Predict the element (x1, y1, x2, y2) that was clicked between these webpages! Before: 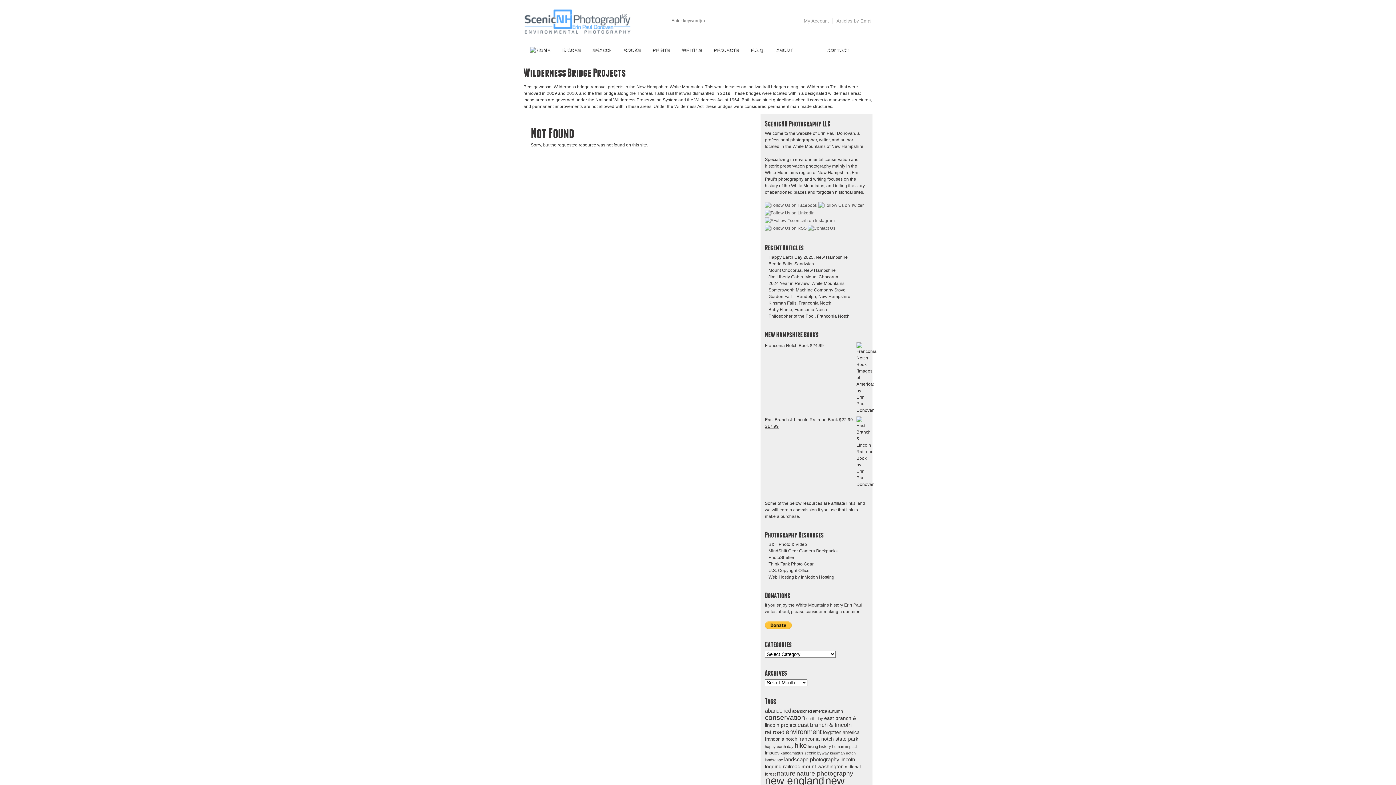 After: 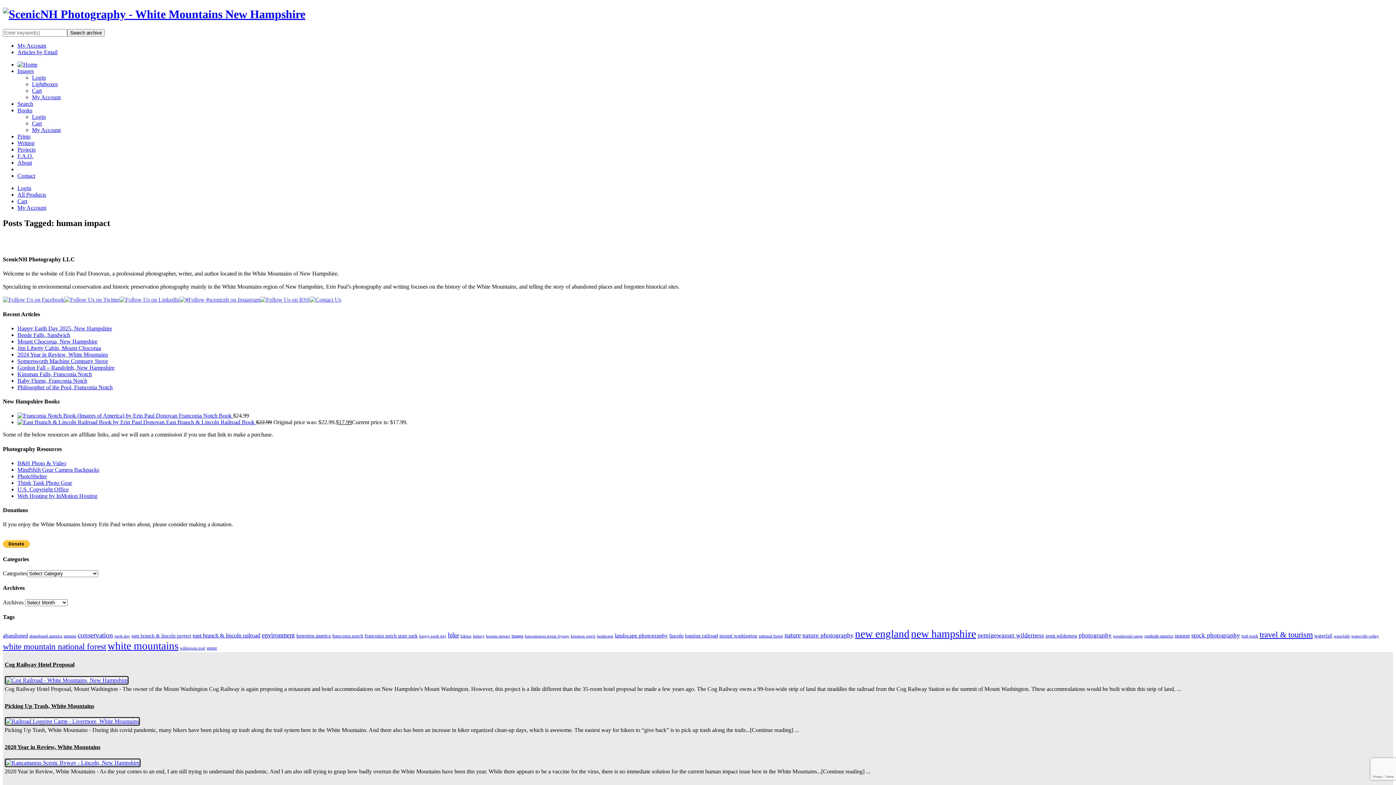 Action: label: human impact (15 items) bbox: (832, 744, 857, 749)